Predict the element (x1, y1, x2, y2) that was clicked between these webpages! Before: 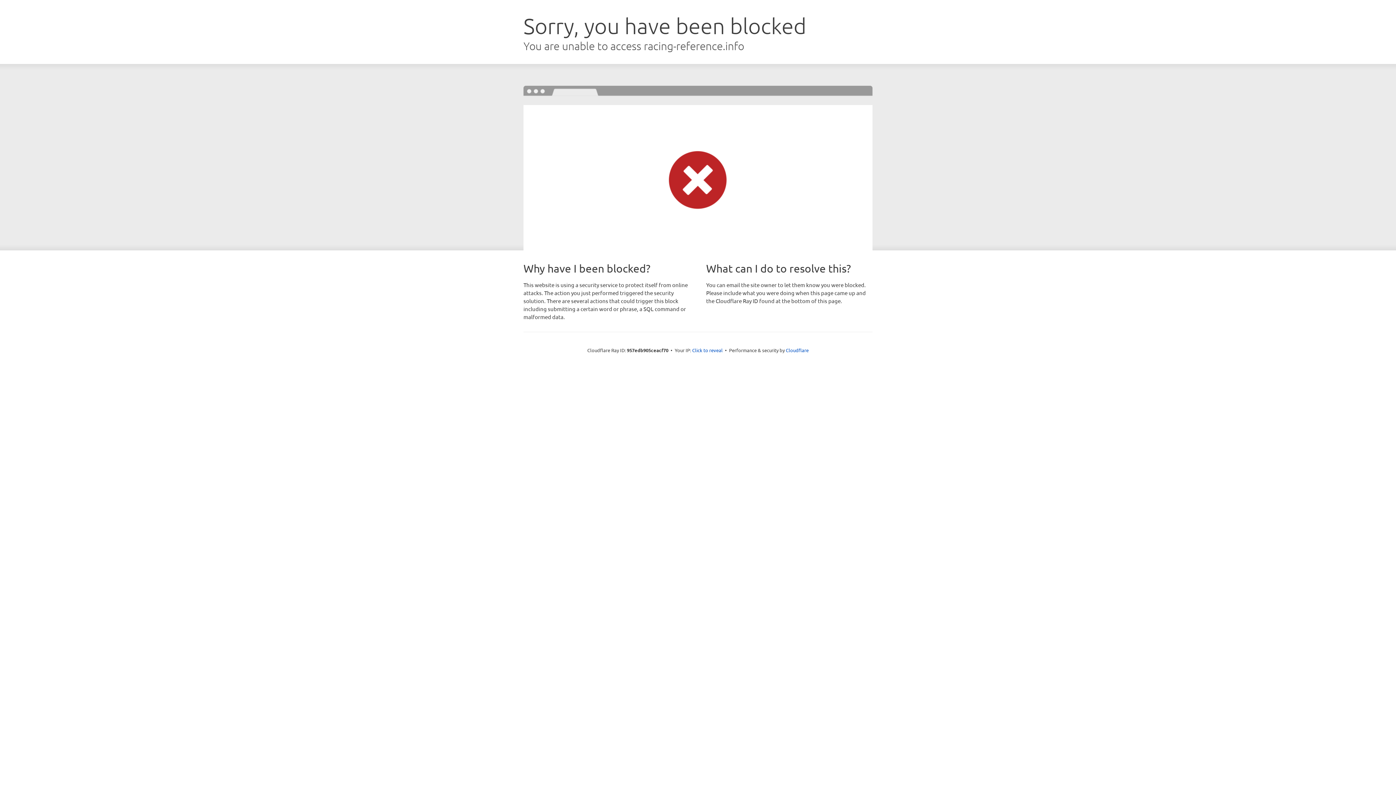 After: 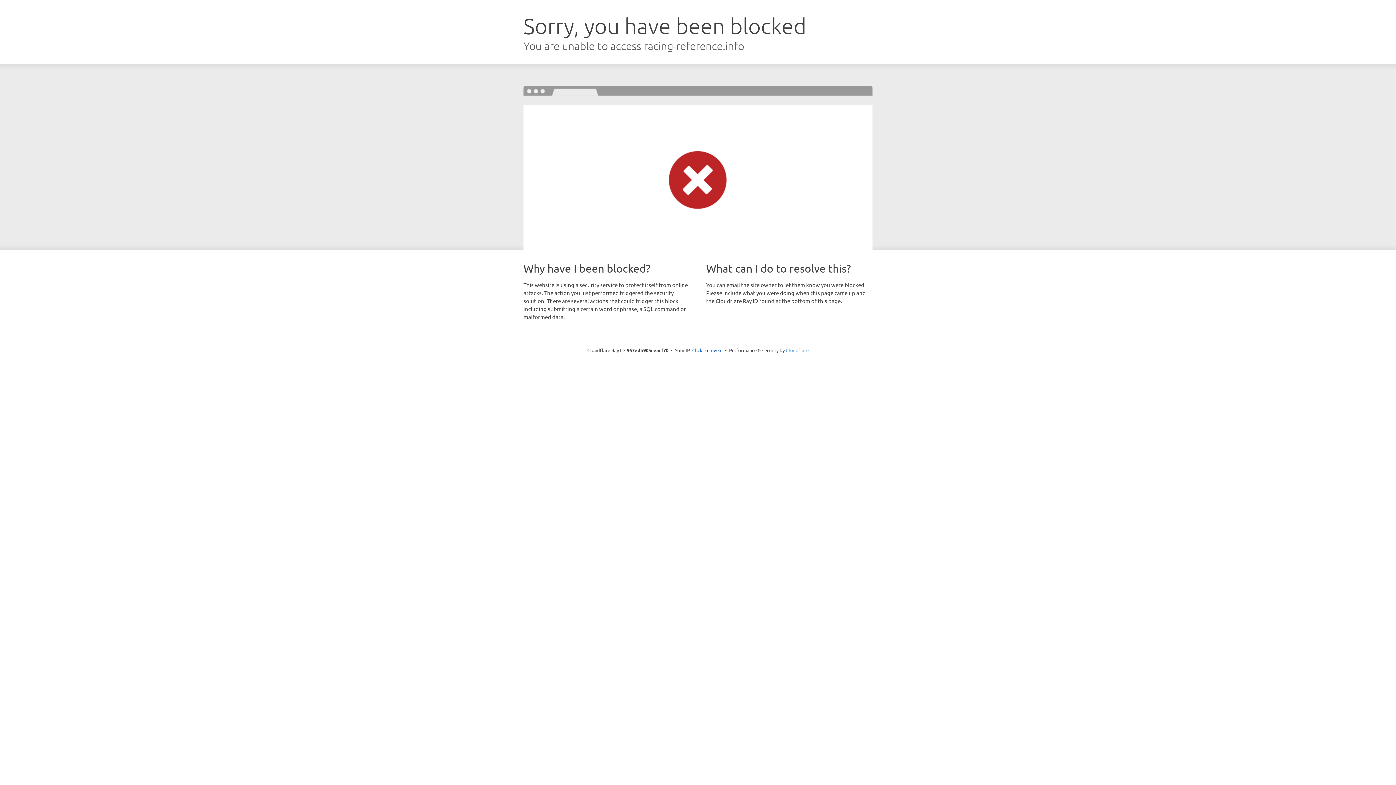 Action: label: Cloudflare bbox: (786, 347, 808, 353)